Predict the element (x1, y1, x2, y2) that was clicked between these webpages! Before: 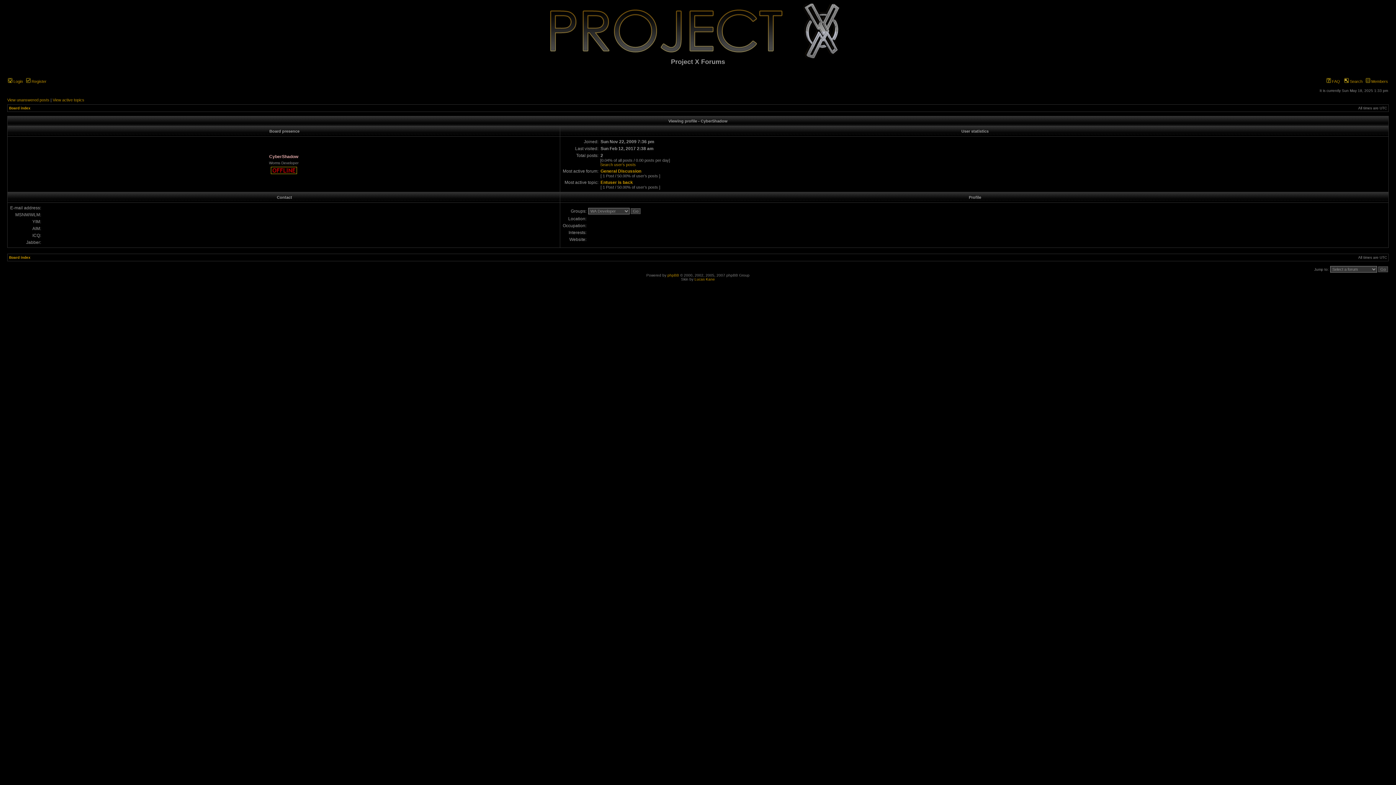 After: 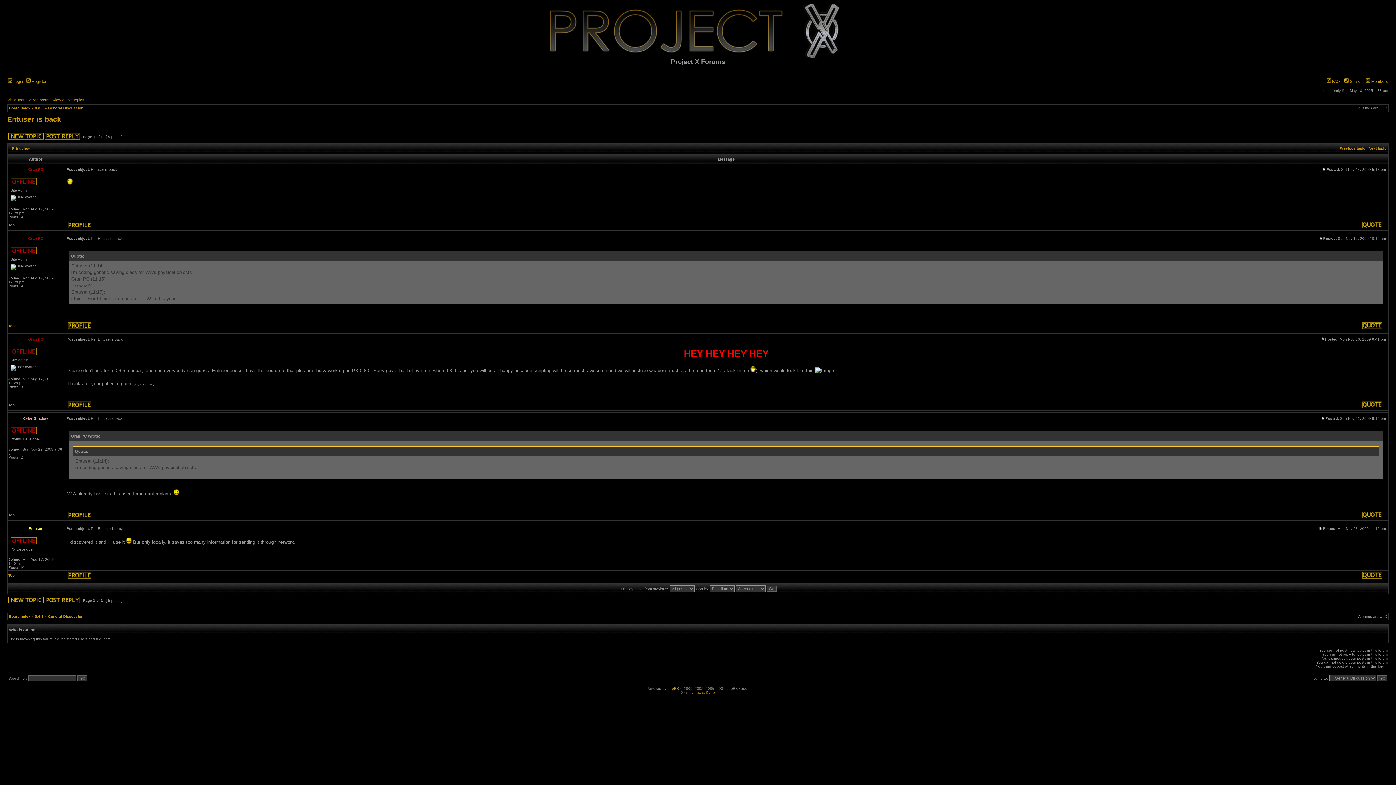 Action: label: Entuser is back bbox: (600, 180, 633, 185)